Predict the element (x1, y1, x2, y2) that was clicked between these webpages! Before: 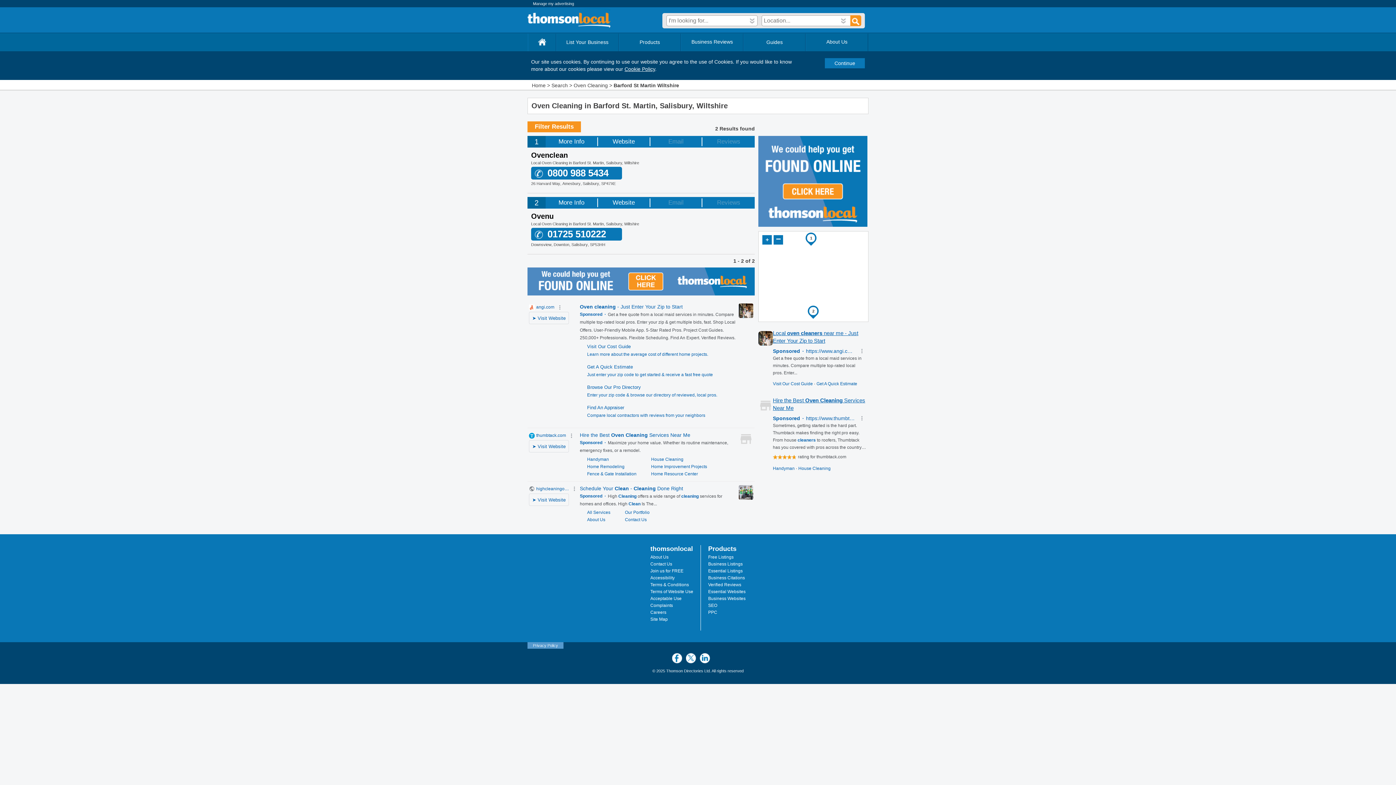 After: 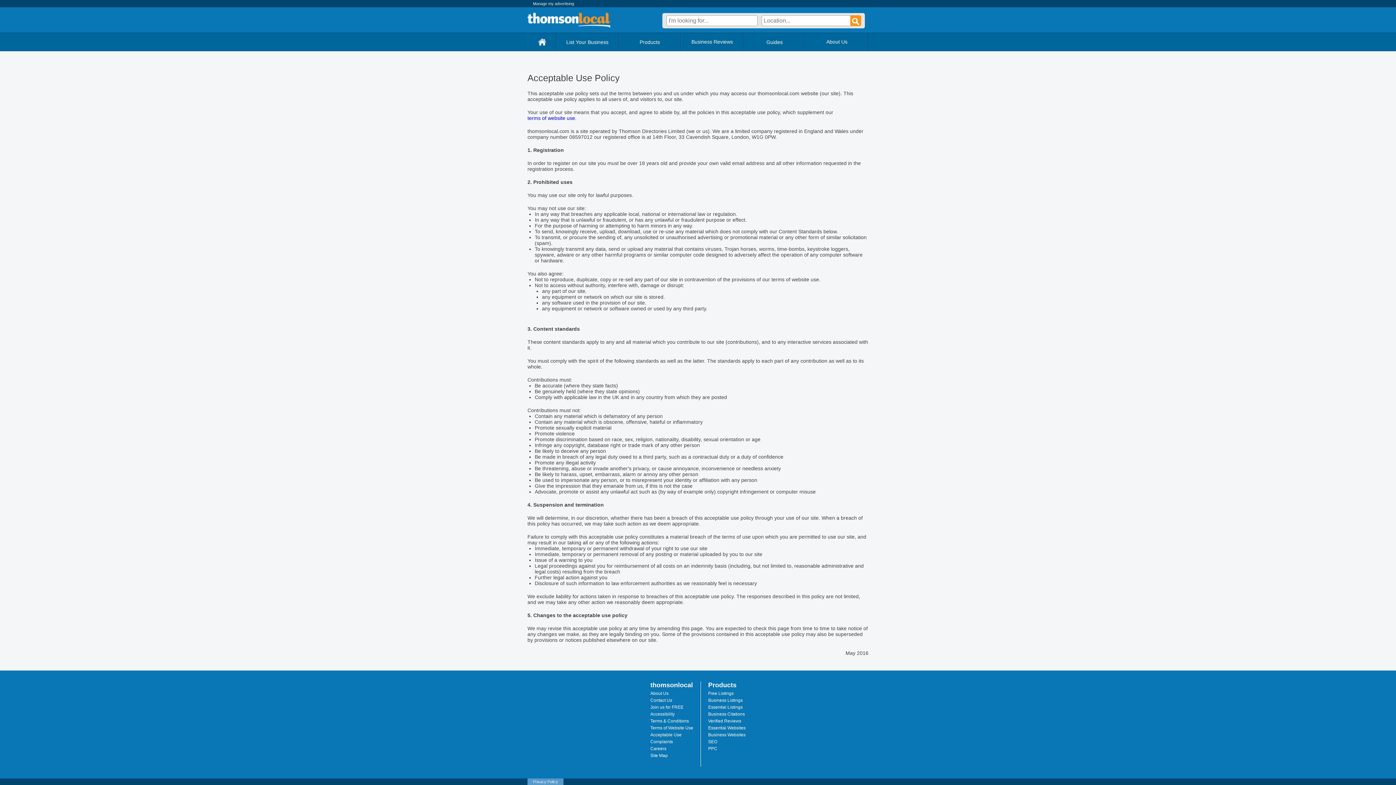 Action: label: Acceptable Use bbox: (650, 596, 681, 601)